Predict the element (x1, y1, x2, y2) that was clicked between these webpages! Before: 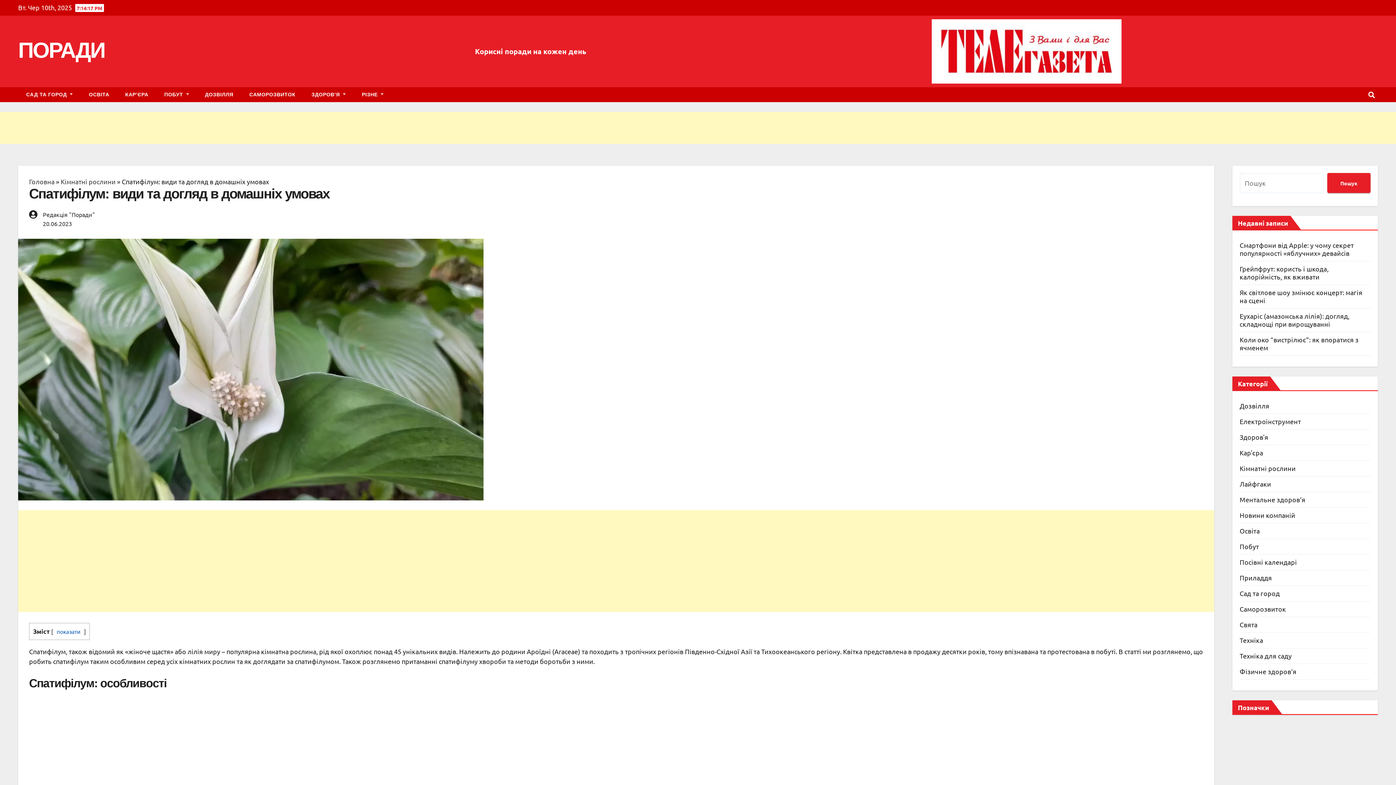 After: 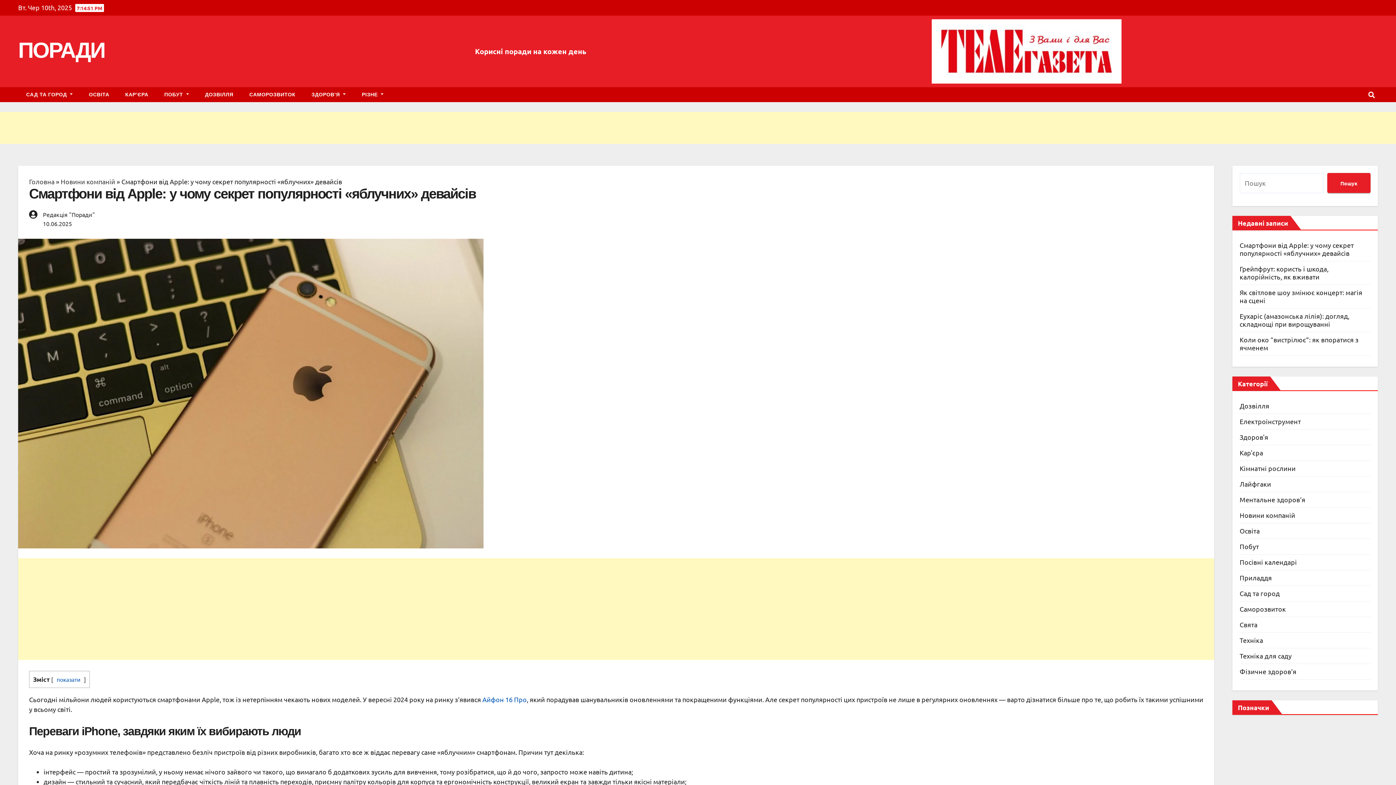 Action: label: Смартфони від Apple: у чому секрет популярності «яблучних» девайсів bbox: (1240, 241, 1354, 257)